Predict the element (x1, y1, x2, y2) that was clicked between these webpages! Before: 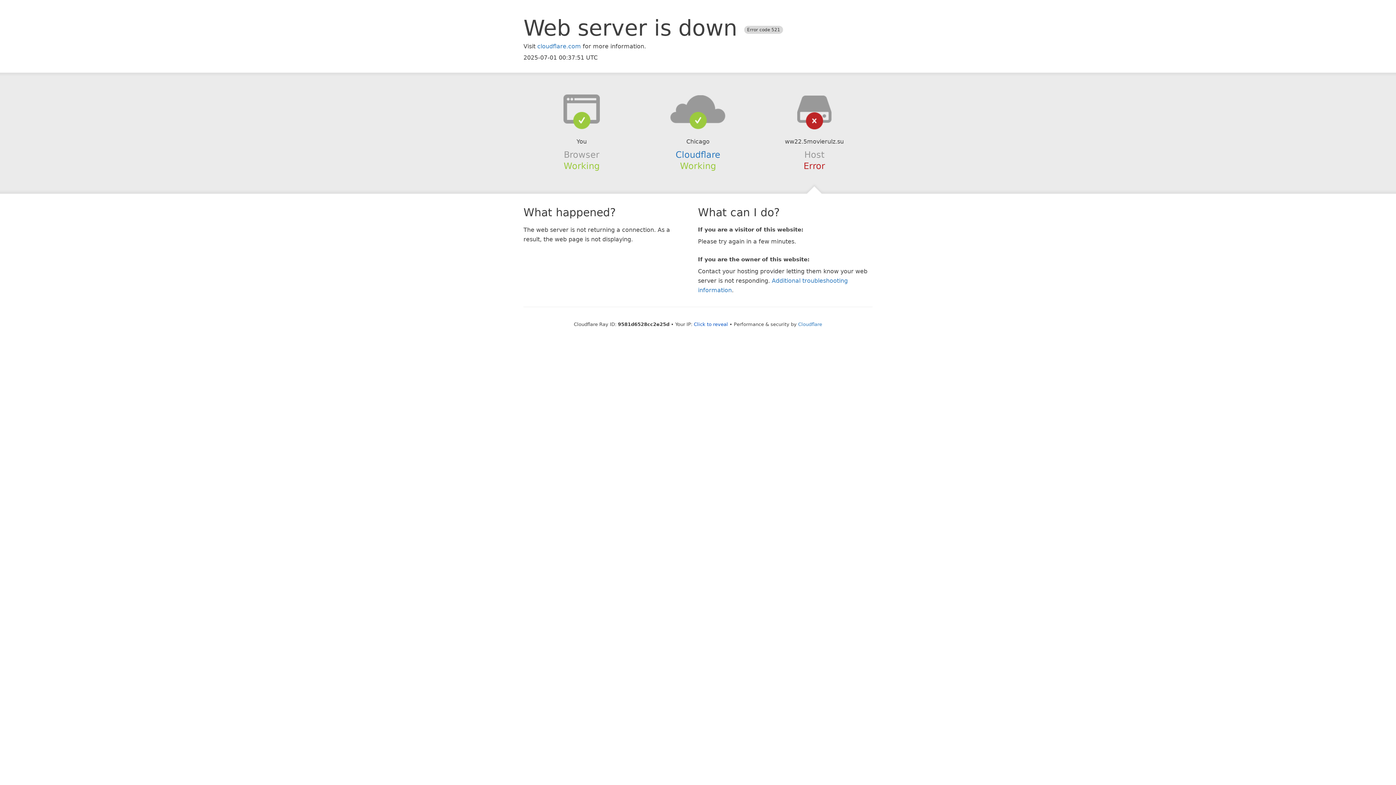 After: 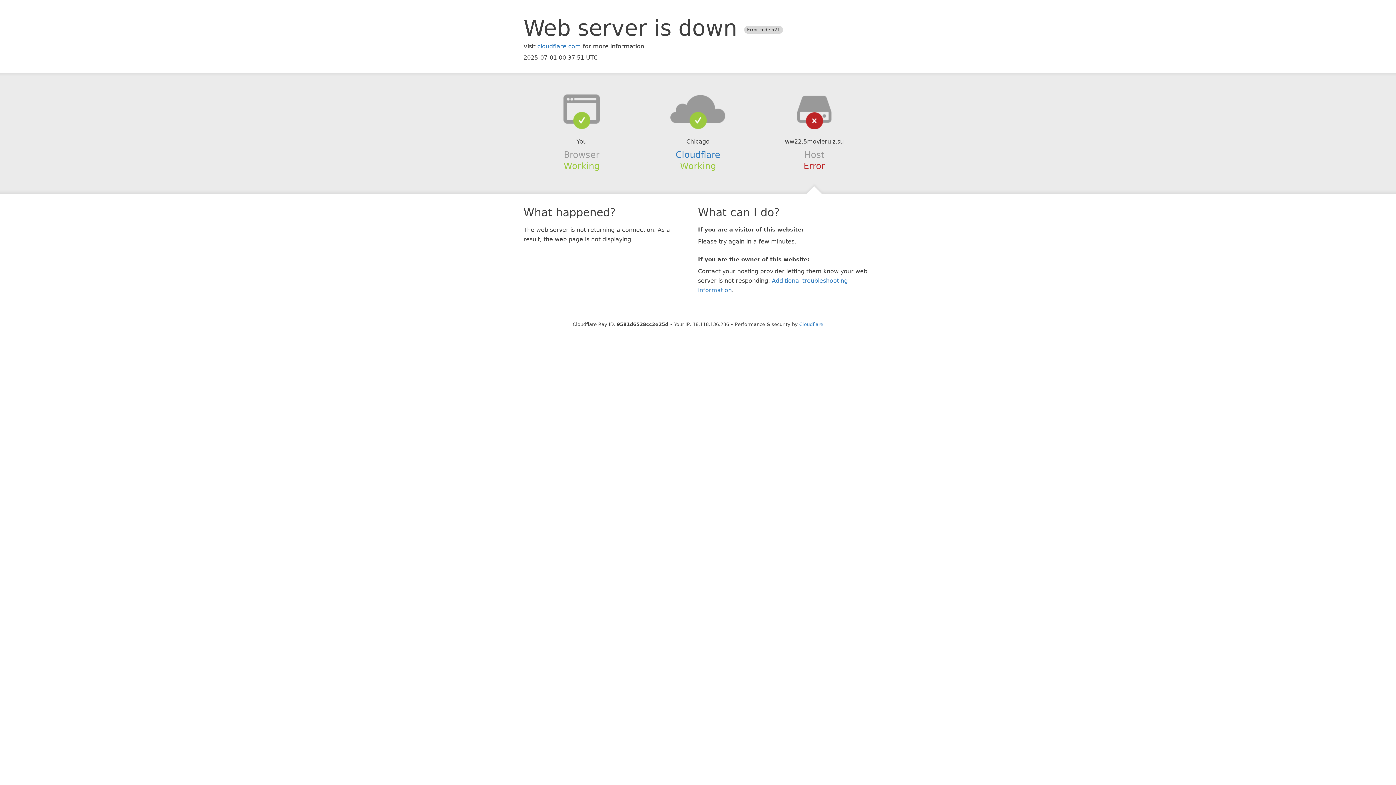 Action: bbox: (694, 321, 728, 327) label: Click to reveal